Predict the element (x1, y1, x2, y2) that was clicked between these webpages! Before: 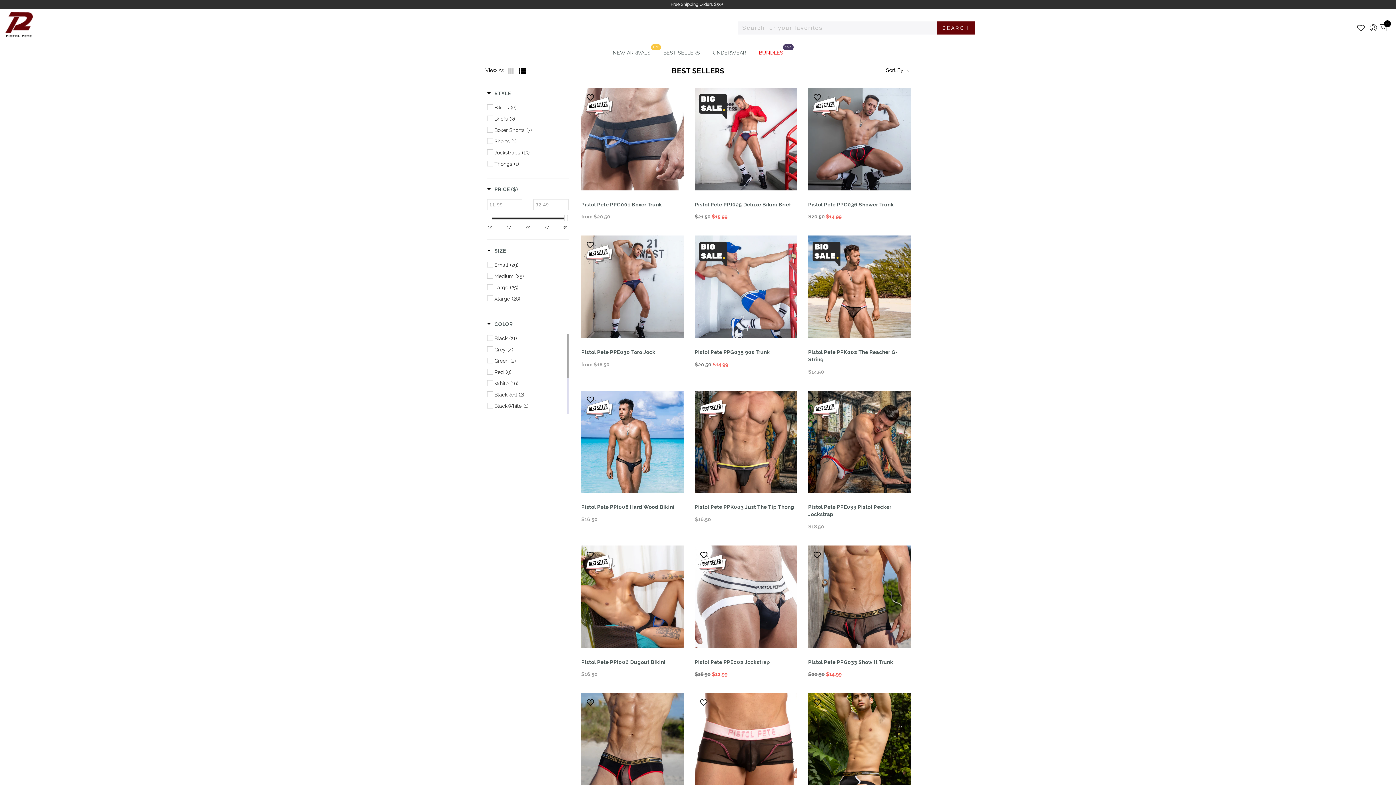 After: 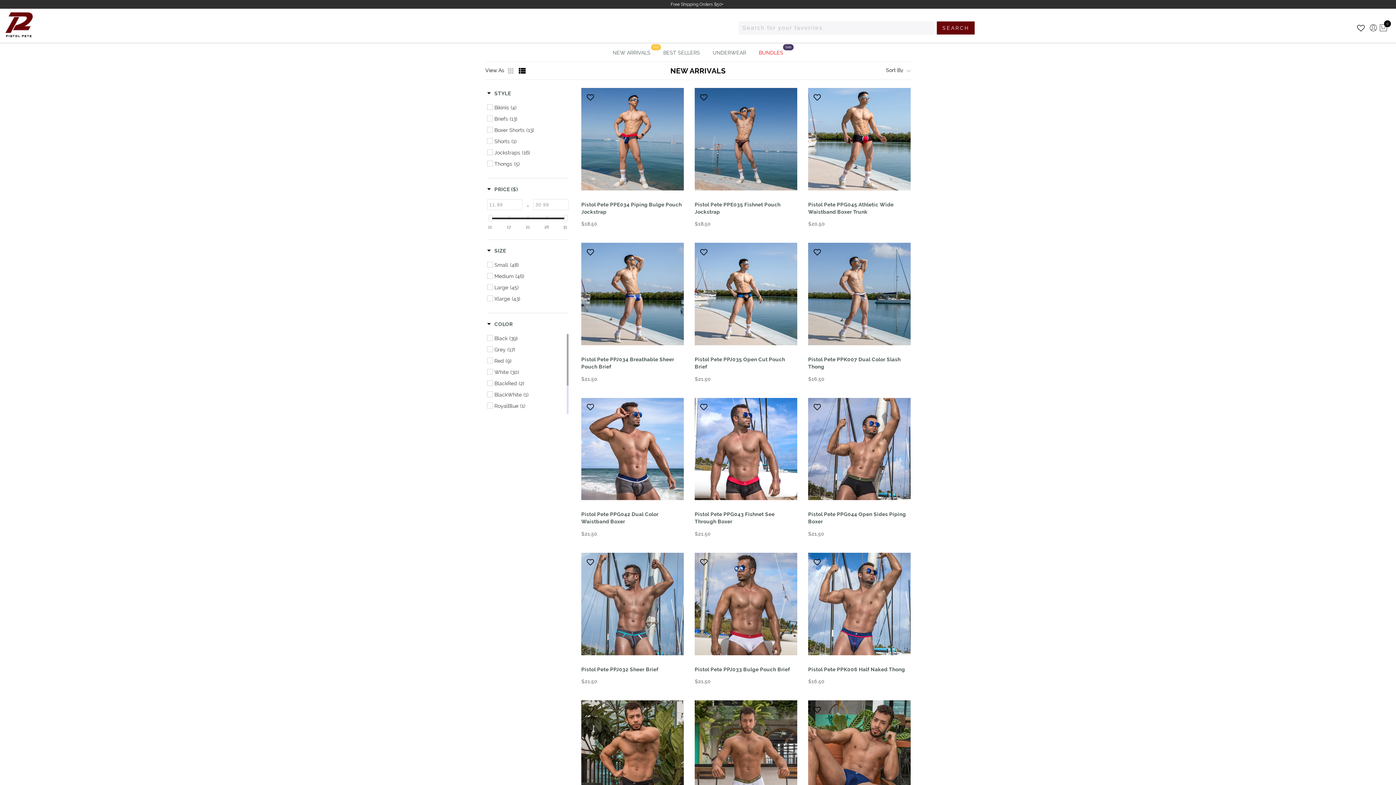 Action: bbox: (612, 49, 650, 55) label: NEW ARRIVALS
Hot